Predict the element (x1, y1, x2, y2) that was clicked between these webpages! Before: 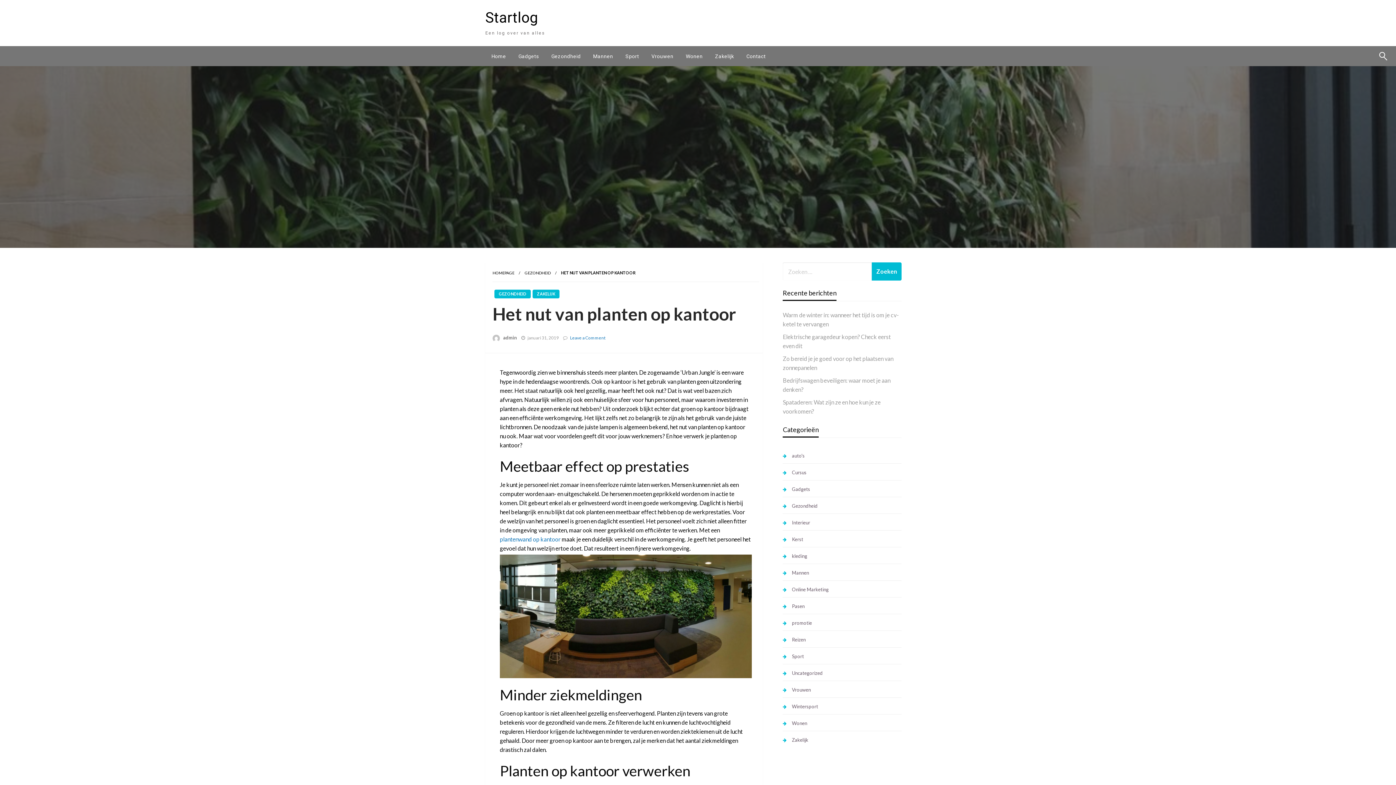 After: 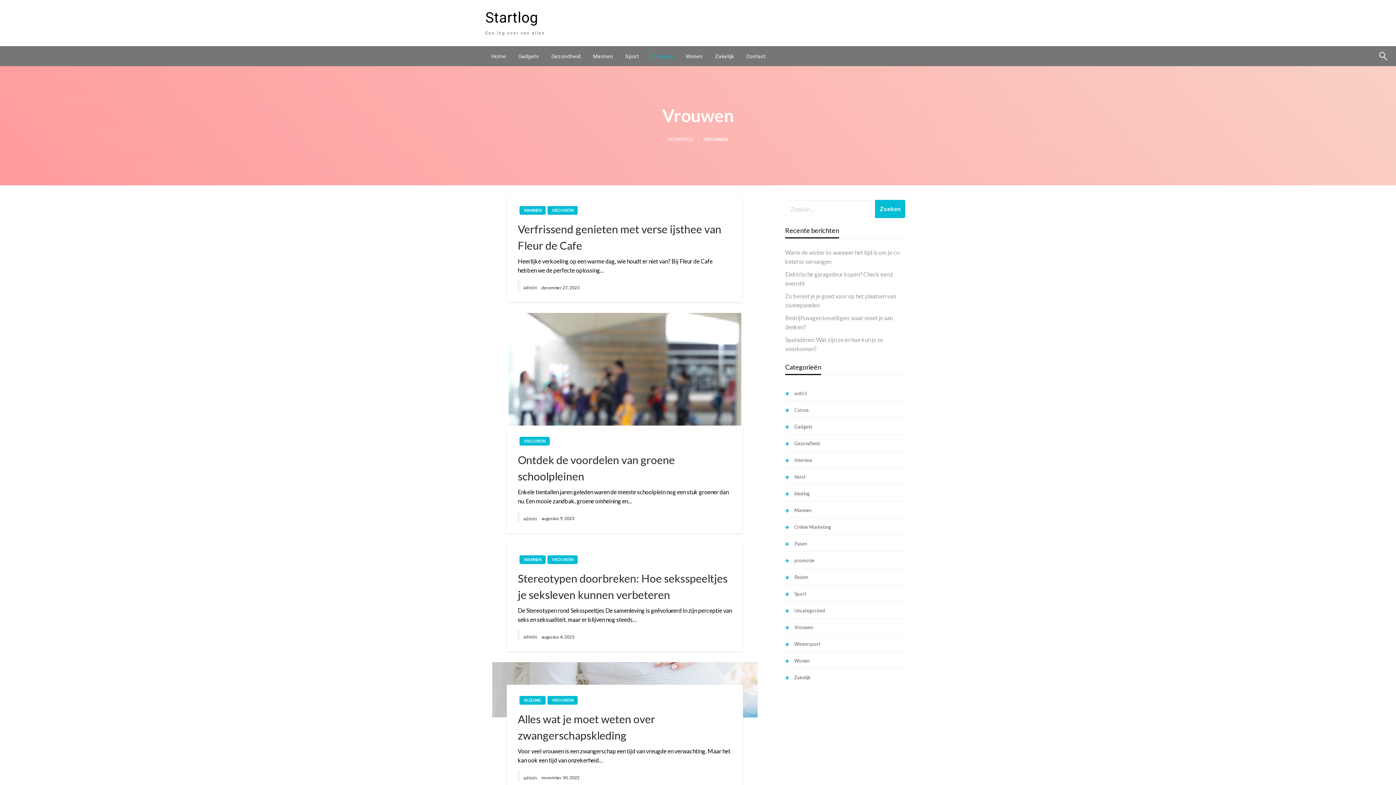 Action: bbox: (645, 46, 679, 66) label: Vrouwen